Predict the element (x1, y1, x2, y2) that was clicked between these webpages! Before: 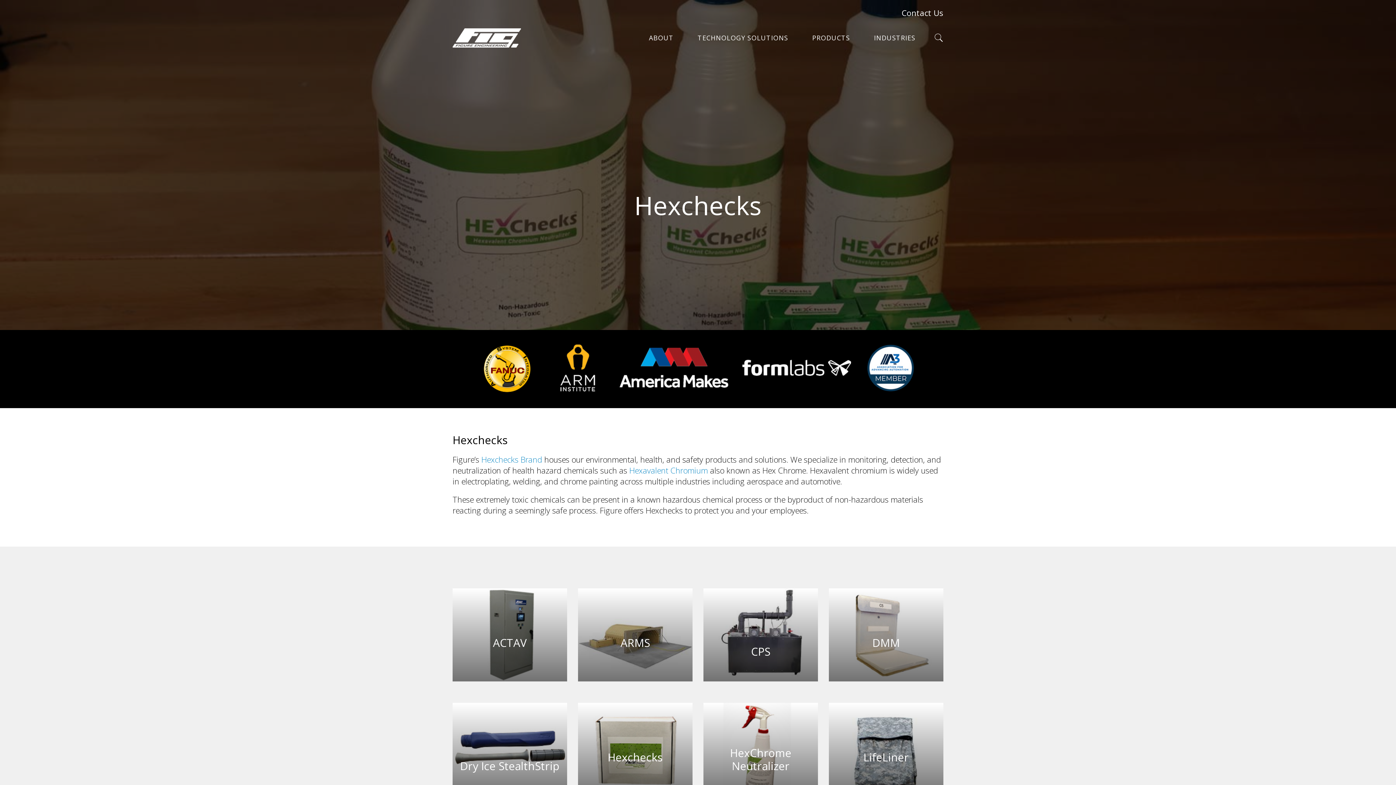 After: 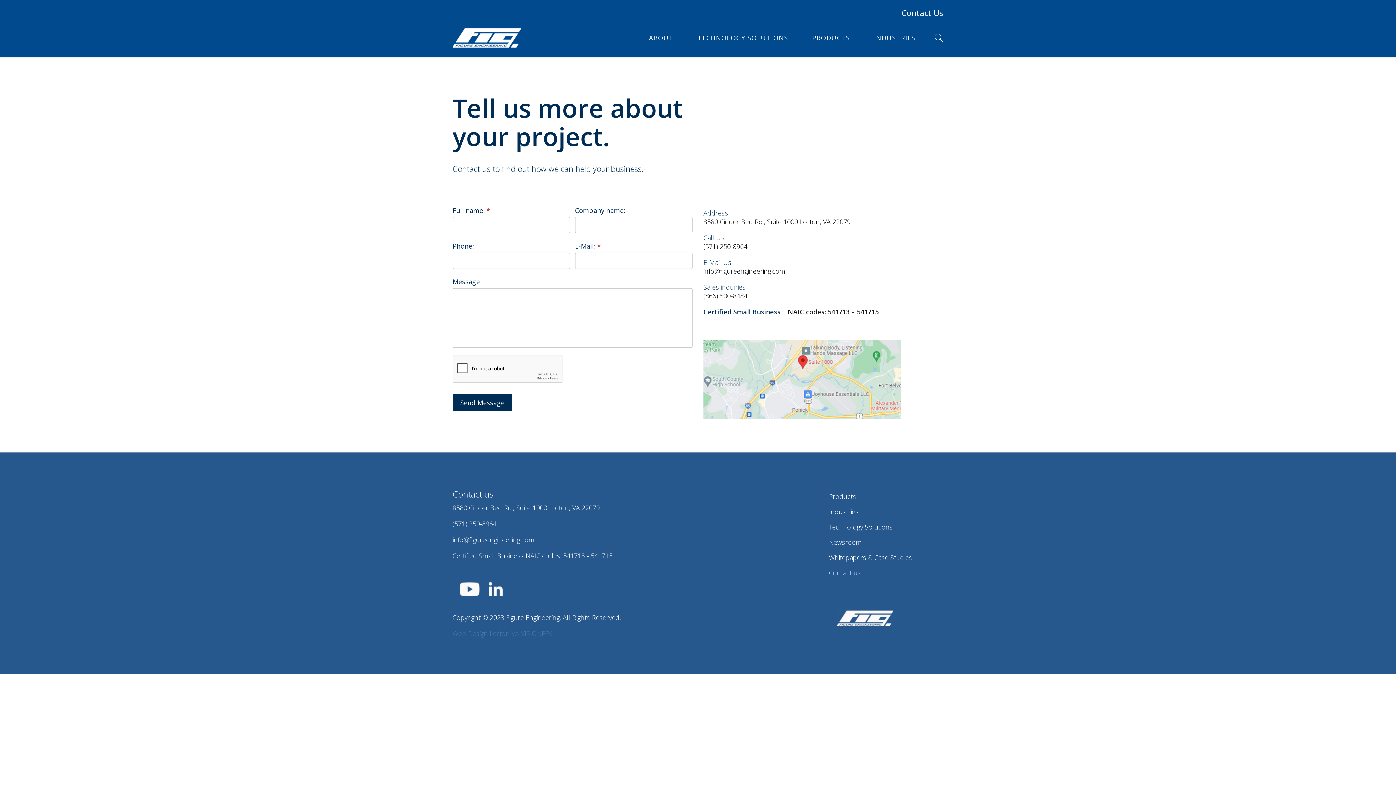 Action: bbox: (901, 7, 943, 18) label: Contact Us